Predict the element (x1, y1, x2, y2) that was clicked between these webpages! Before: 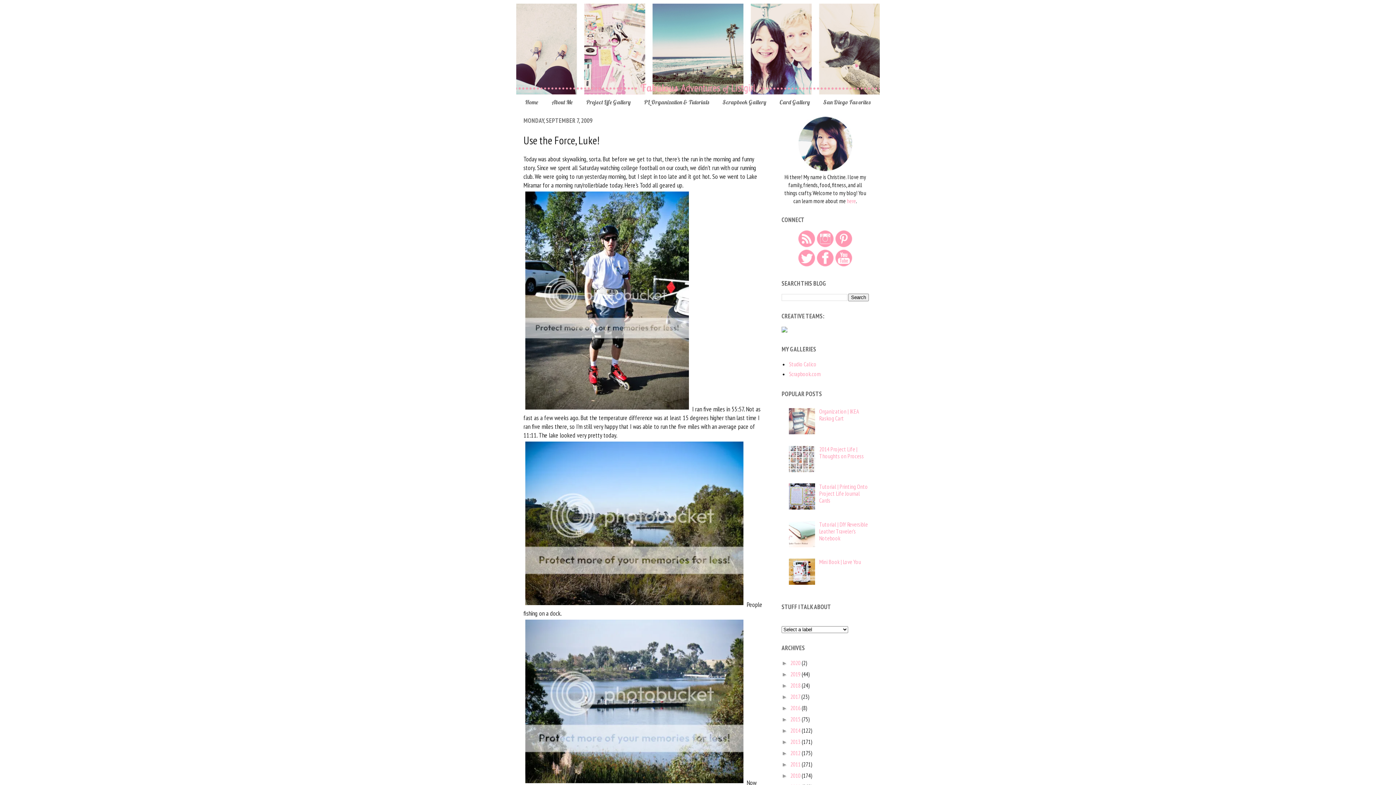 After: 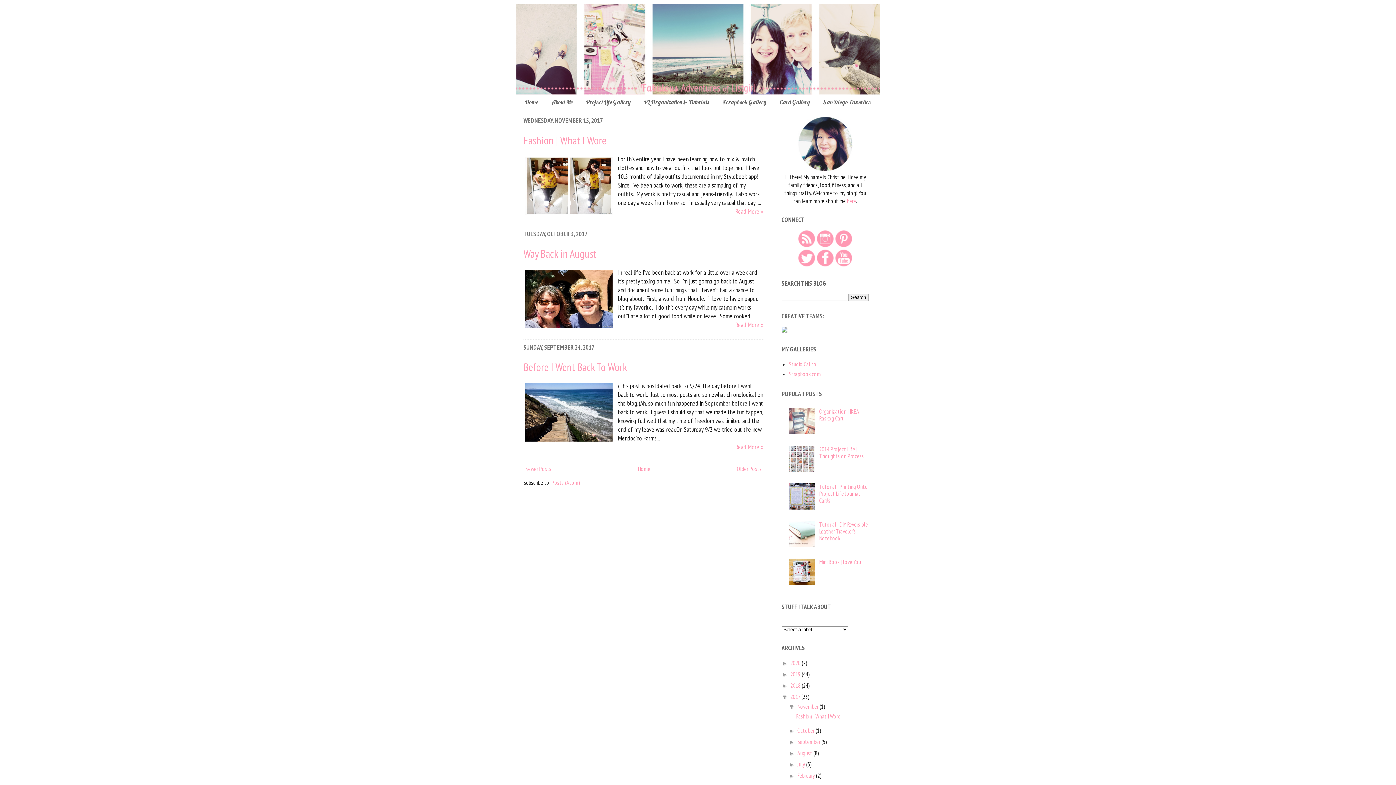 Action: bbox: (790, 693, 801, 700) label: 2017 